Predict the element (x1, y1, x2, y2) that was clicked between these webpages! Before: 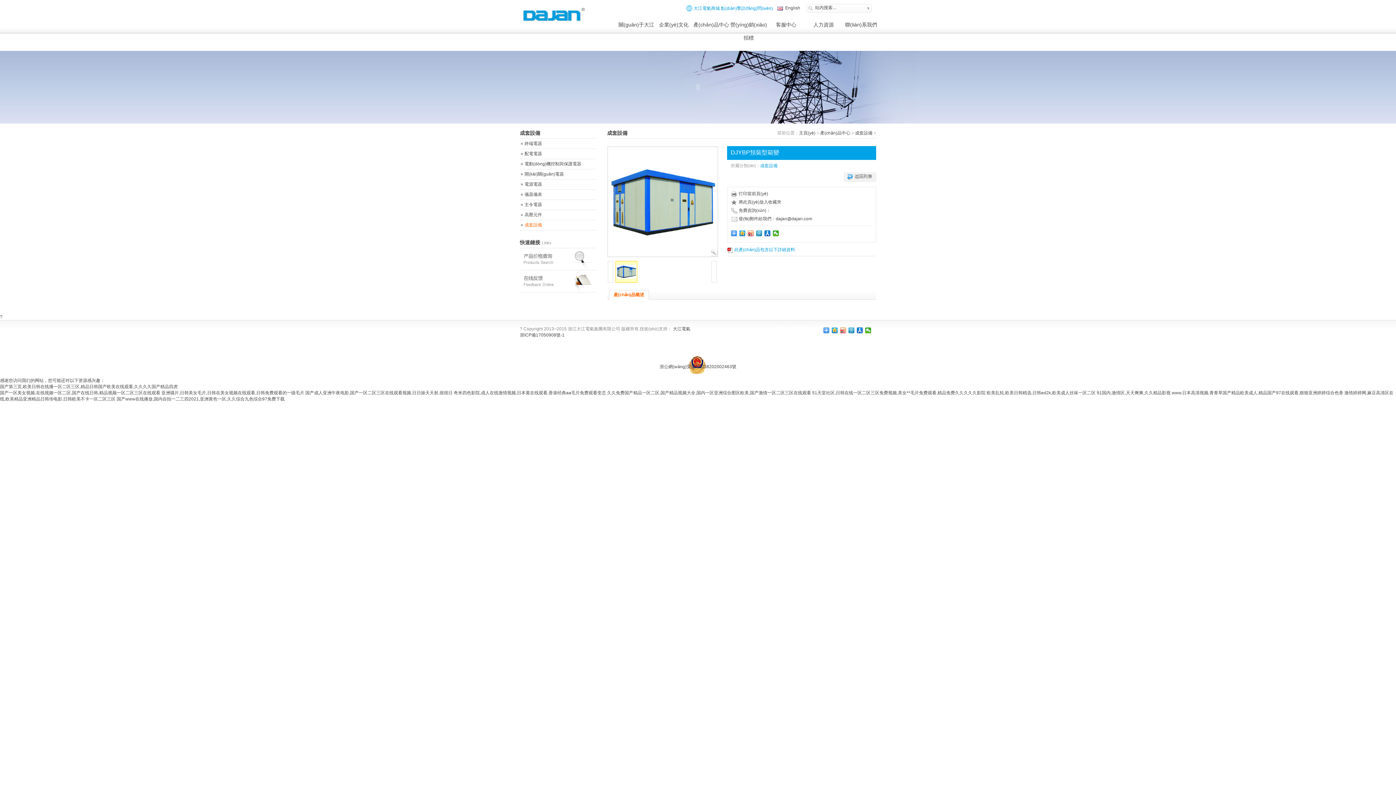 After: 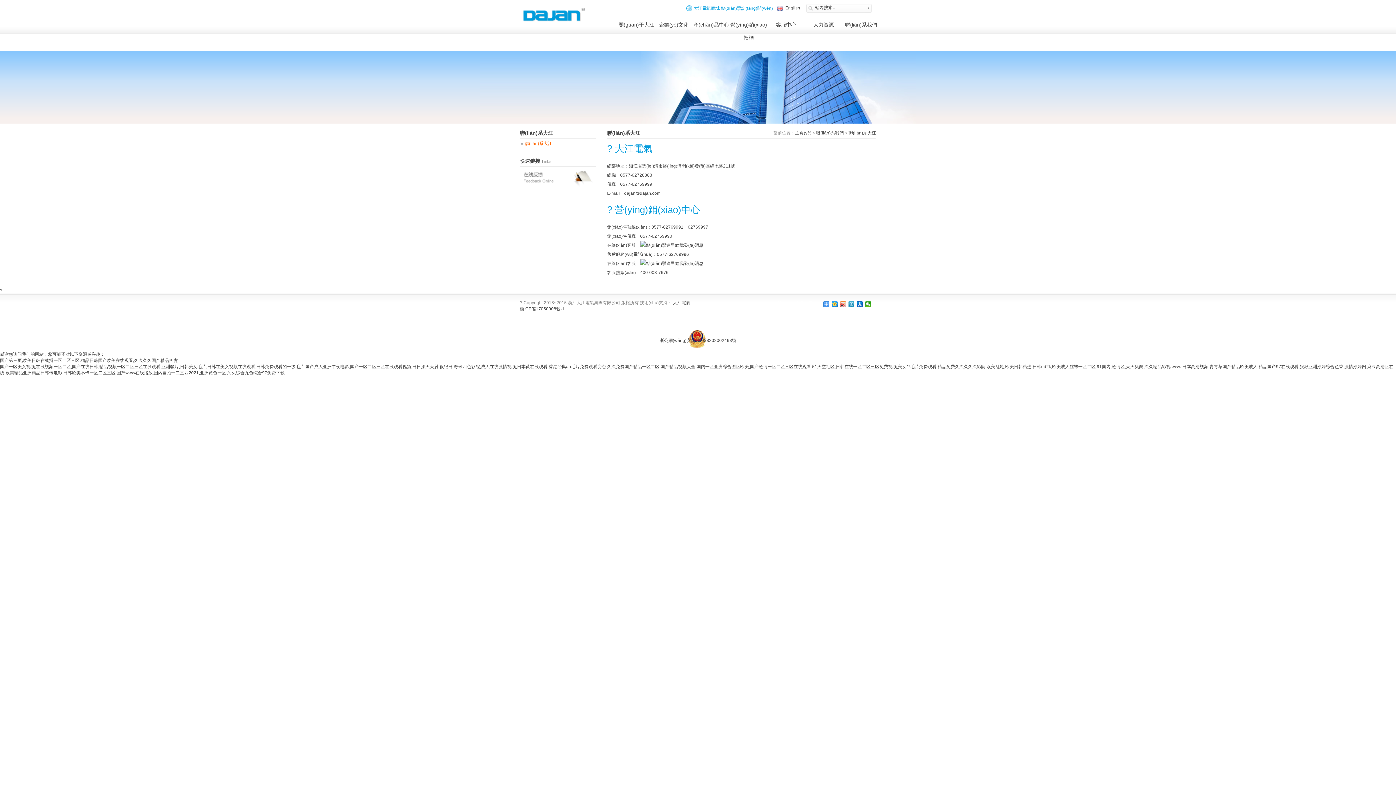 Action: bbox: (842, 18, 880, 32) label: 聯(lián)系我們